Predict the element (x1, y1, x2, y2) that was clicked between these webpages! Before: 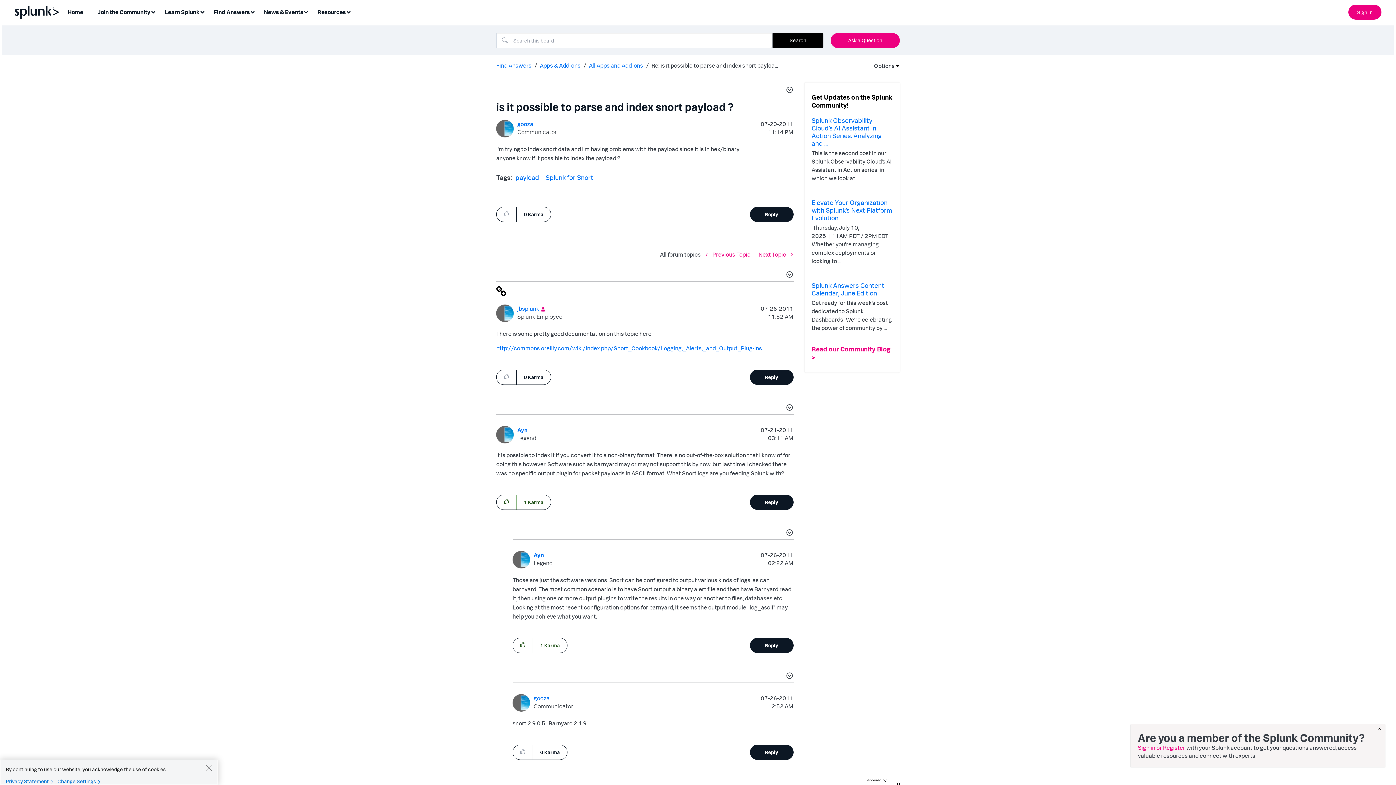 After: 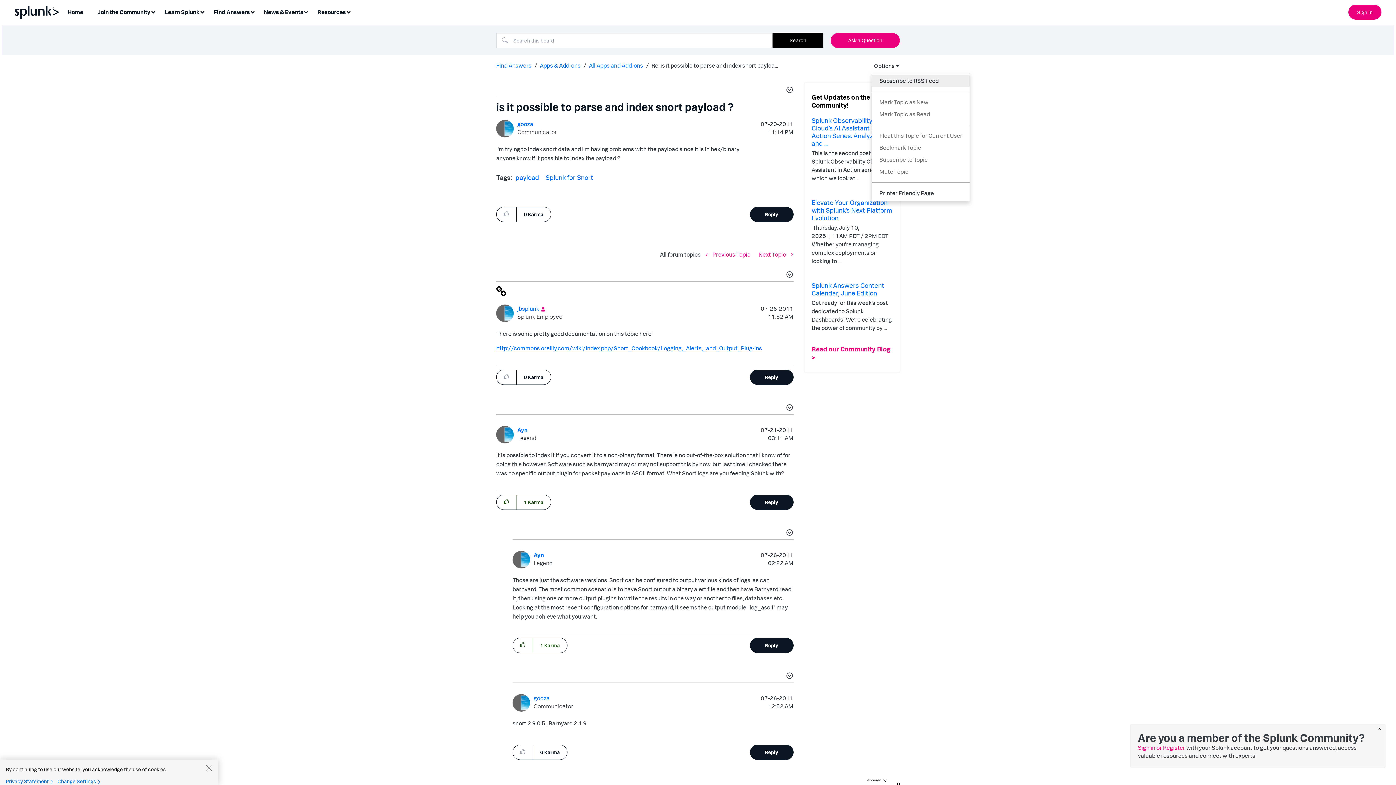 Action: bbox: (872, 58, 890, 73) label: Options